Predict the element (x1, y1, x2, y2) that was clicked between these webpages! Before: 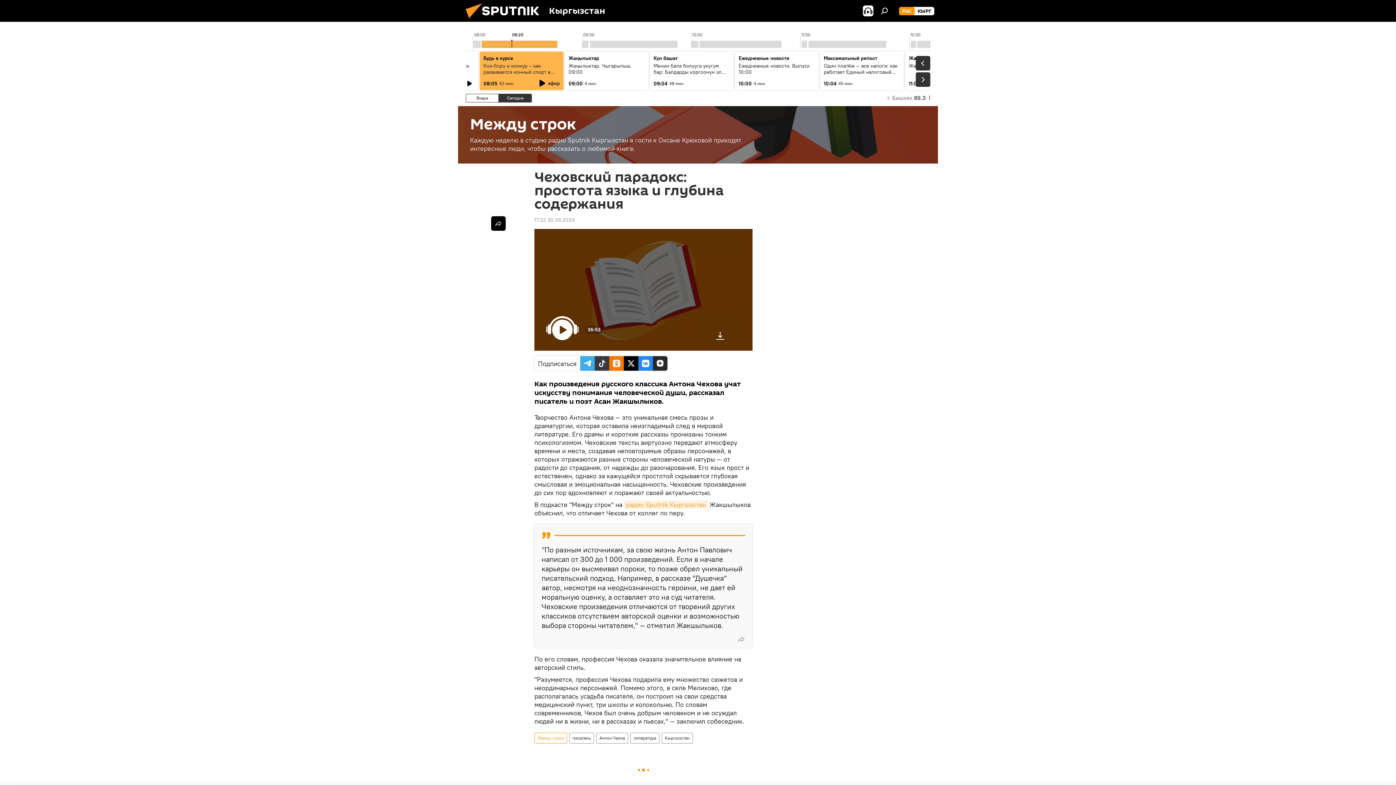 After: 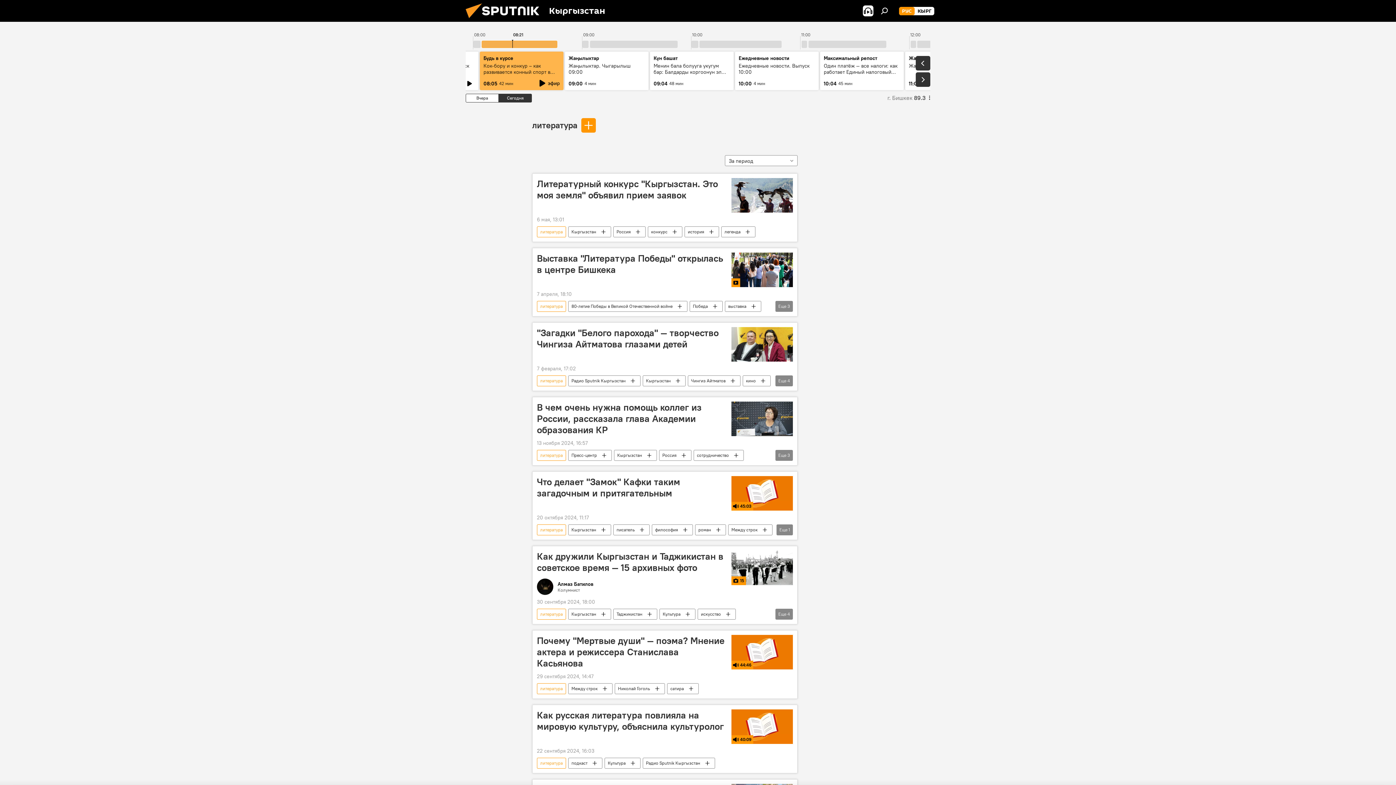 Action: label: литература bbox: (630, 733, 659, 744)